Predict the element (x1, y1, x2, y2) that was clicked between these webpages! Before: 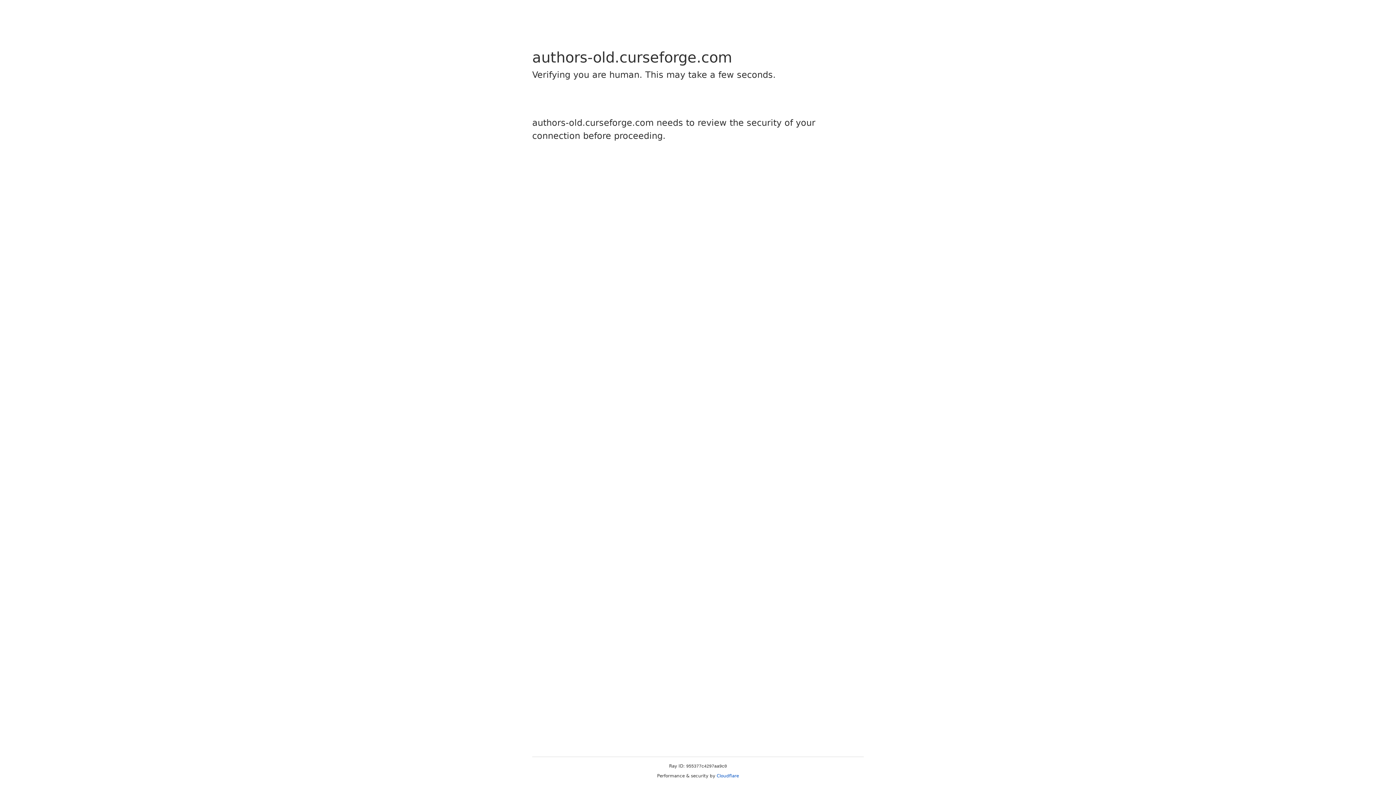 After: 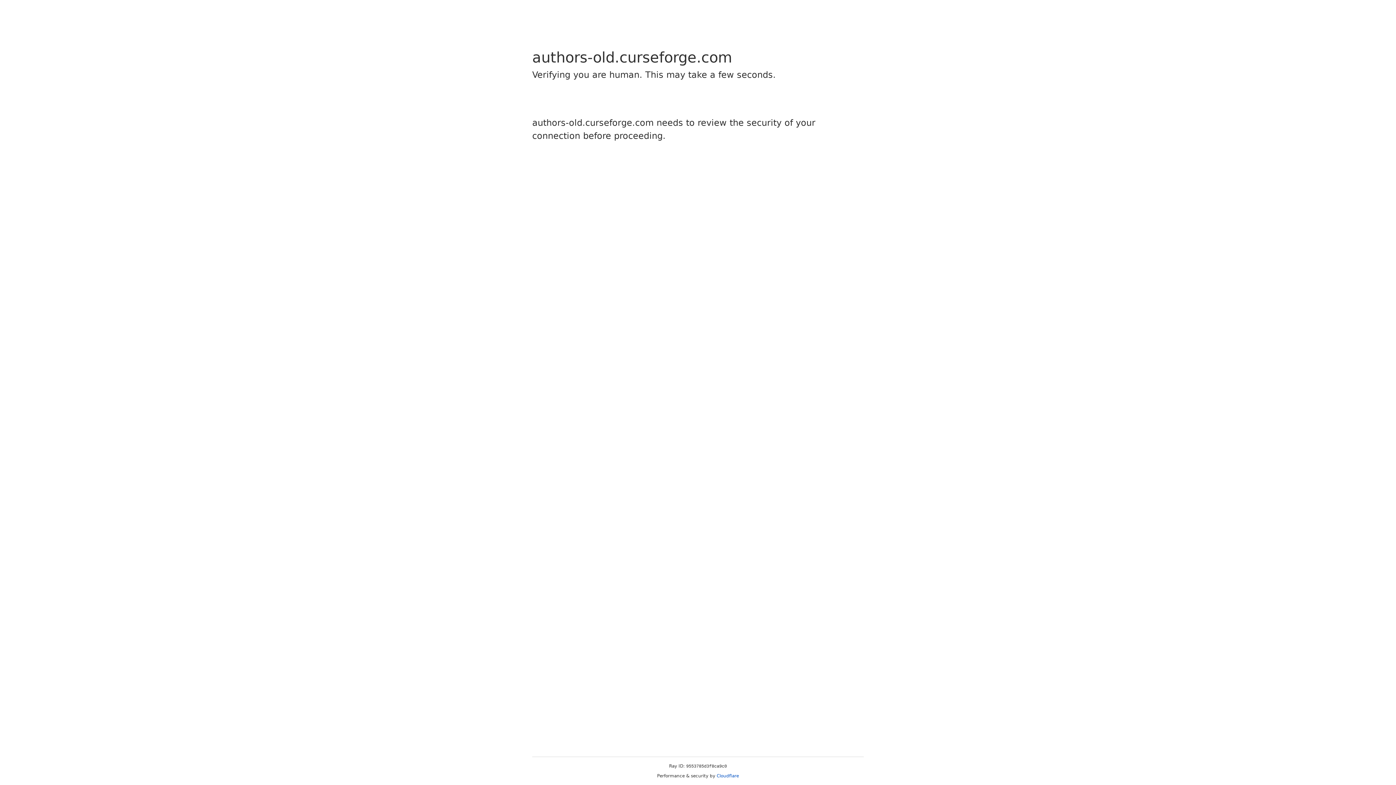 Action: bbox: (716, 773, 739, 778) label: Cloudflare